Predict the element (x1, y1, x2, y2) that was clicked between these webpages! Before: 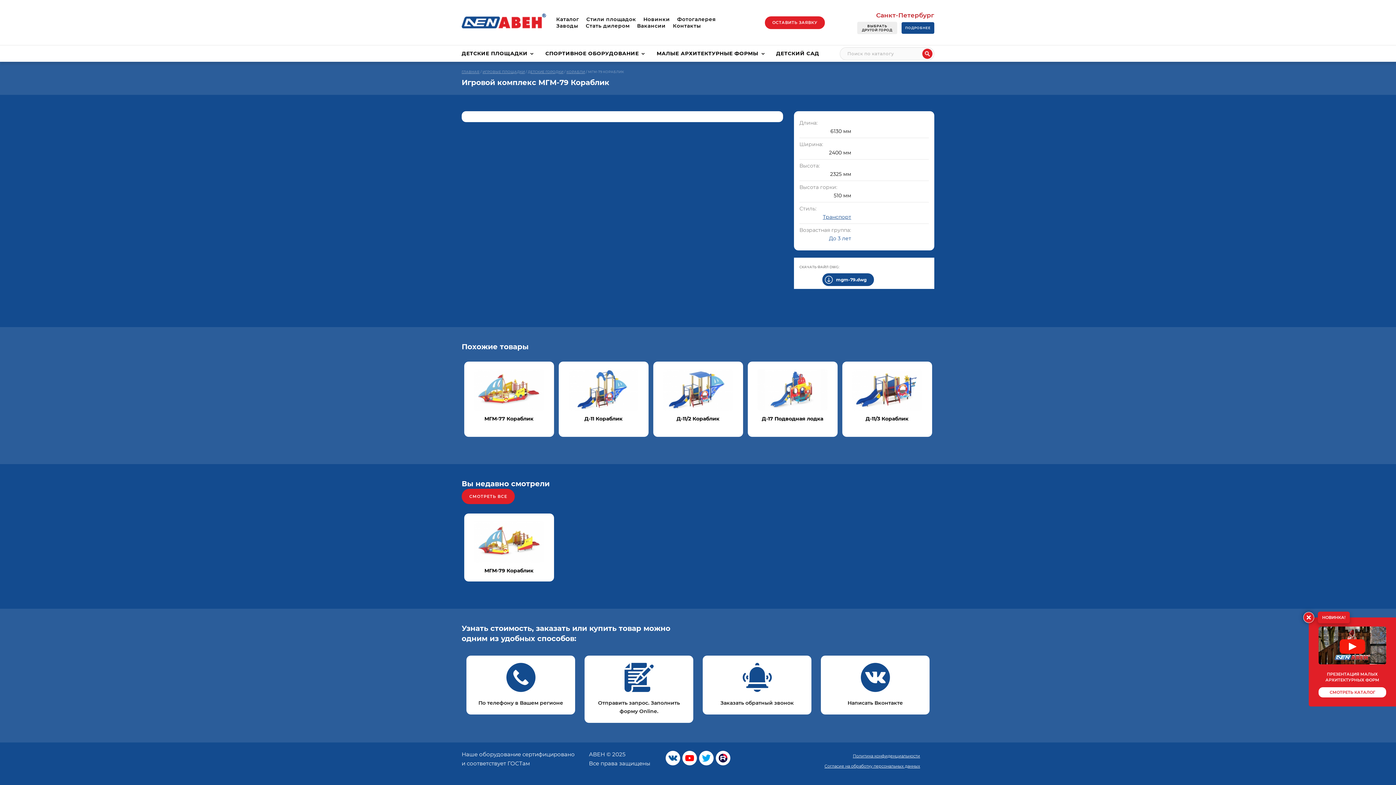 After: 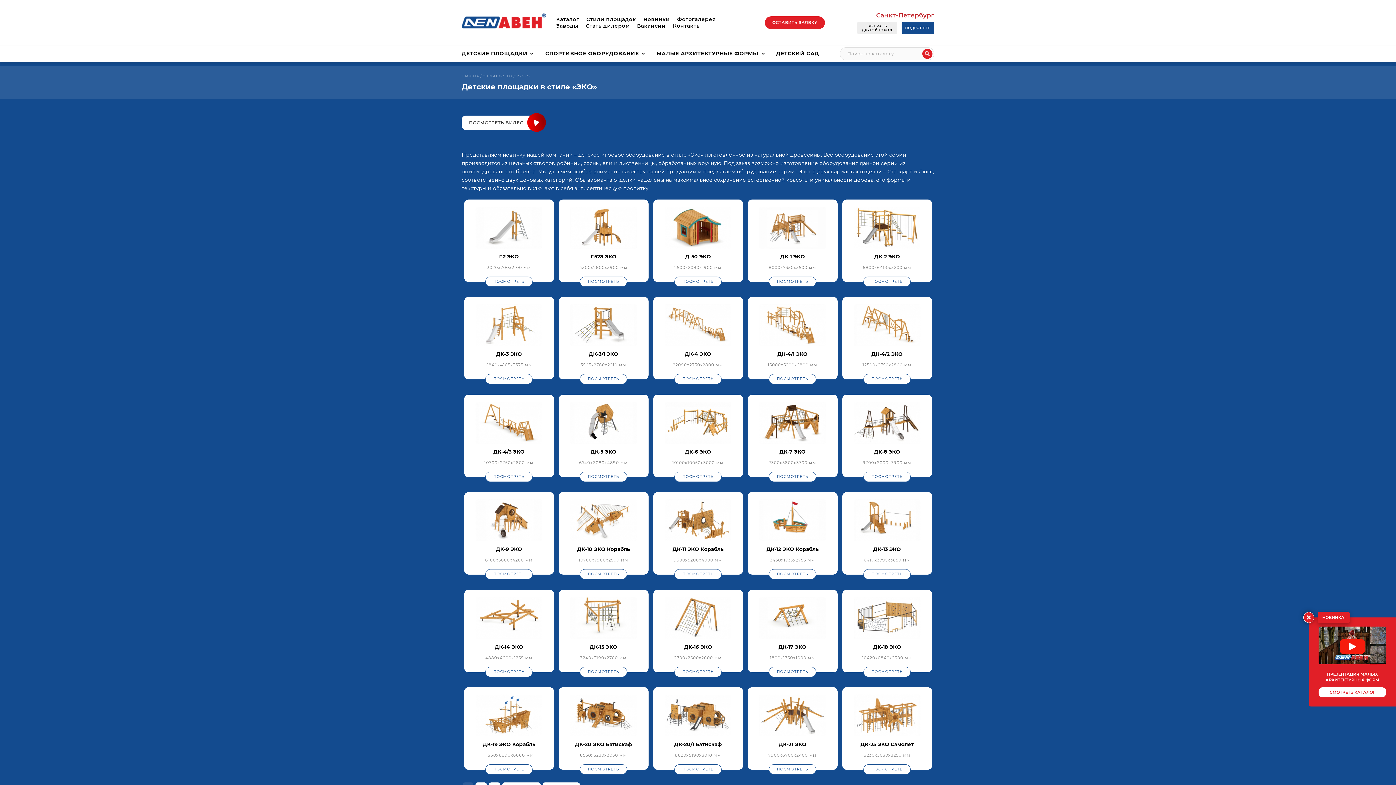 Action: label: СМОТРЕТЬ КАТАЛОГ bbox: (1319, 687, 1386, 697)